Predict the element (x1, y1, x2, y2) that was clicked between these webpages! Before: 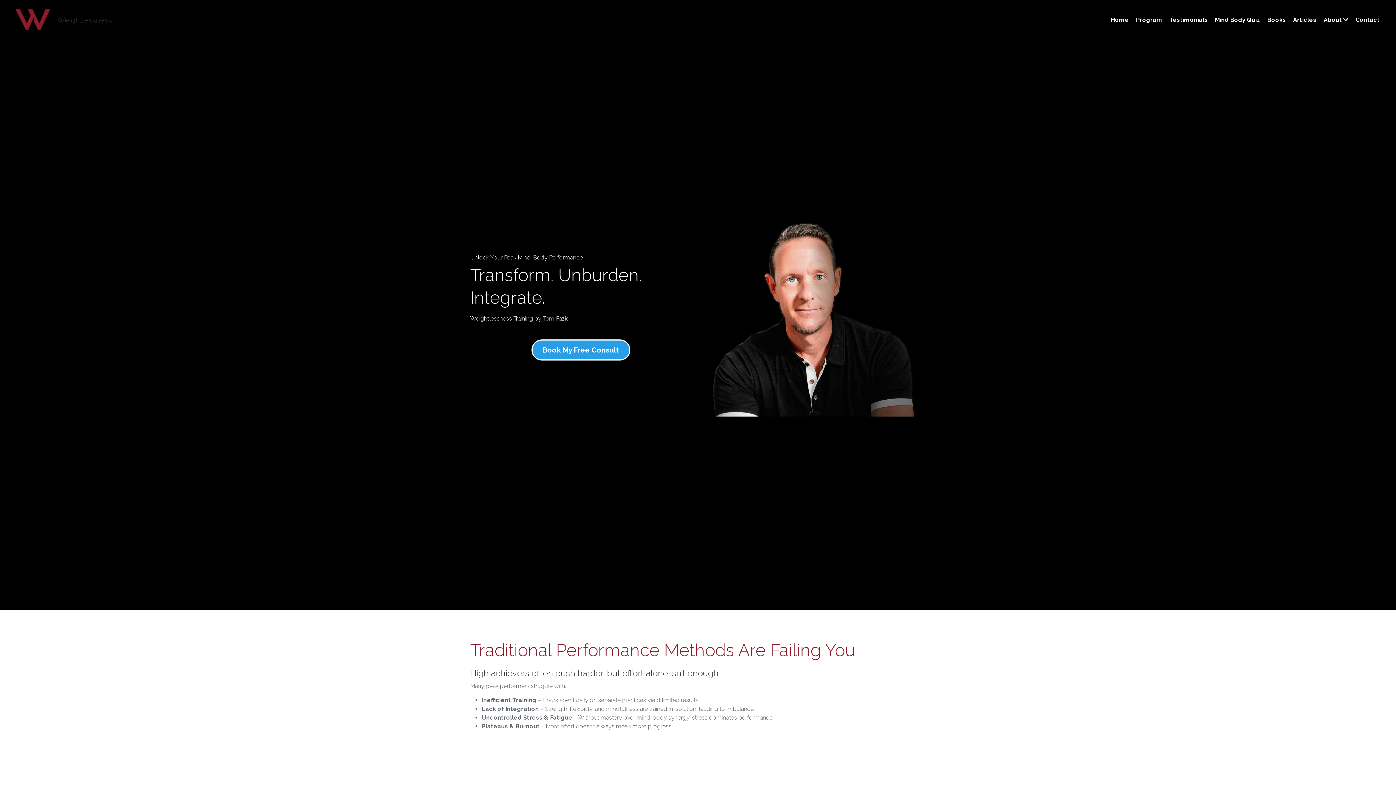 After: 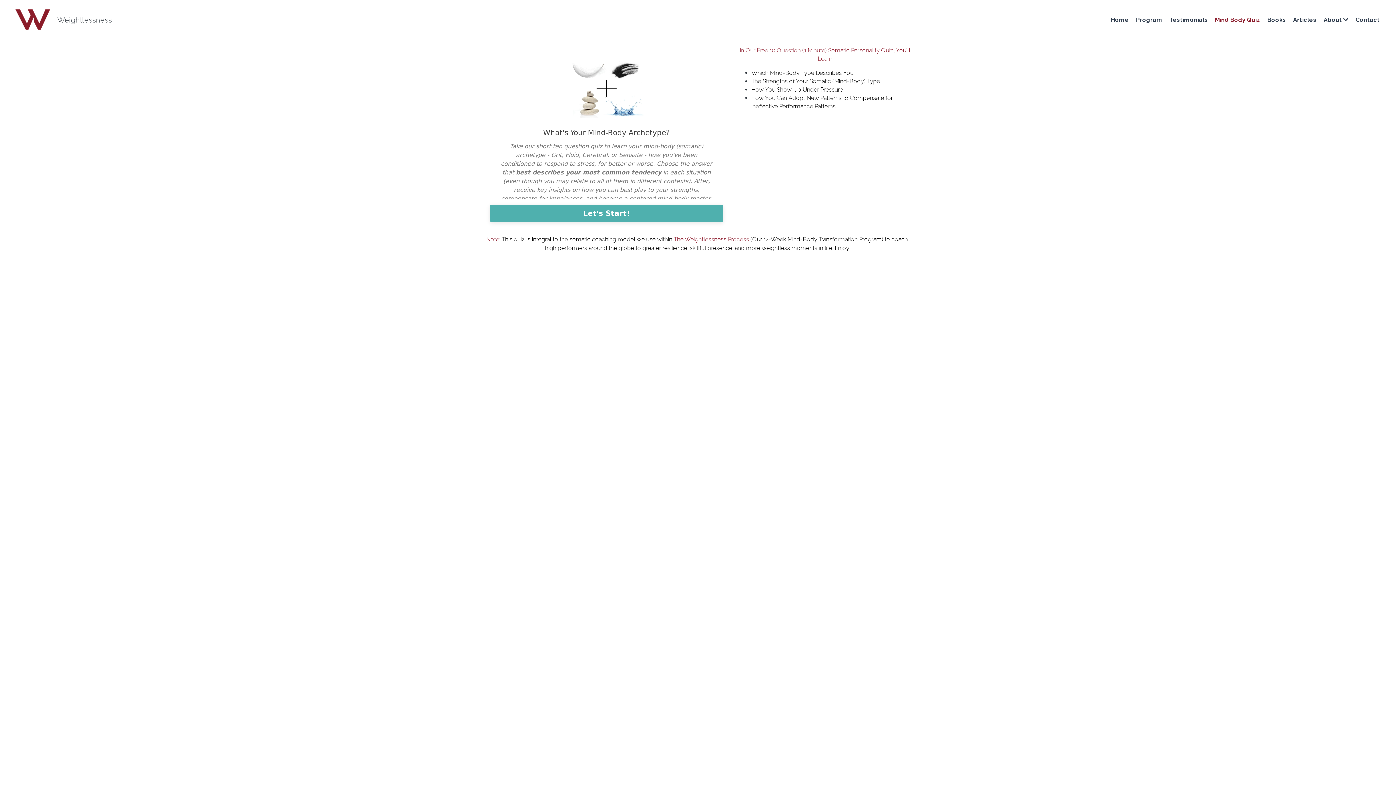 Action: label: Mind Body Quiz bbox: (1215, 15, 1260, 24)